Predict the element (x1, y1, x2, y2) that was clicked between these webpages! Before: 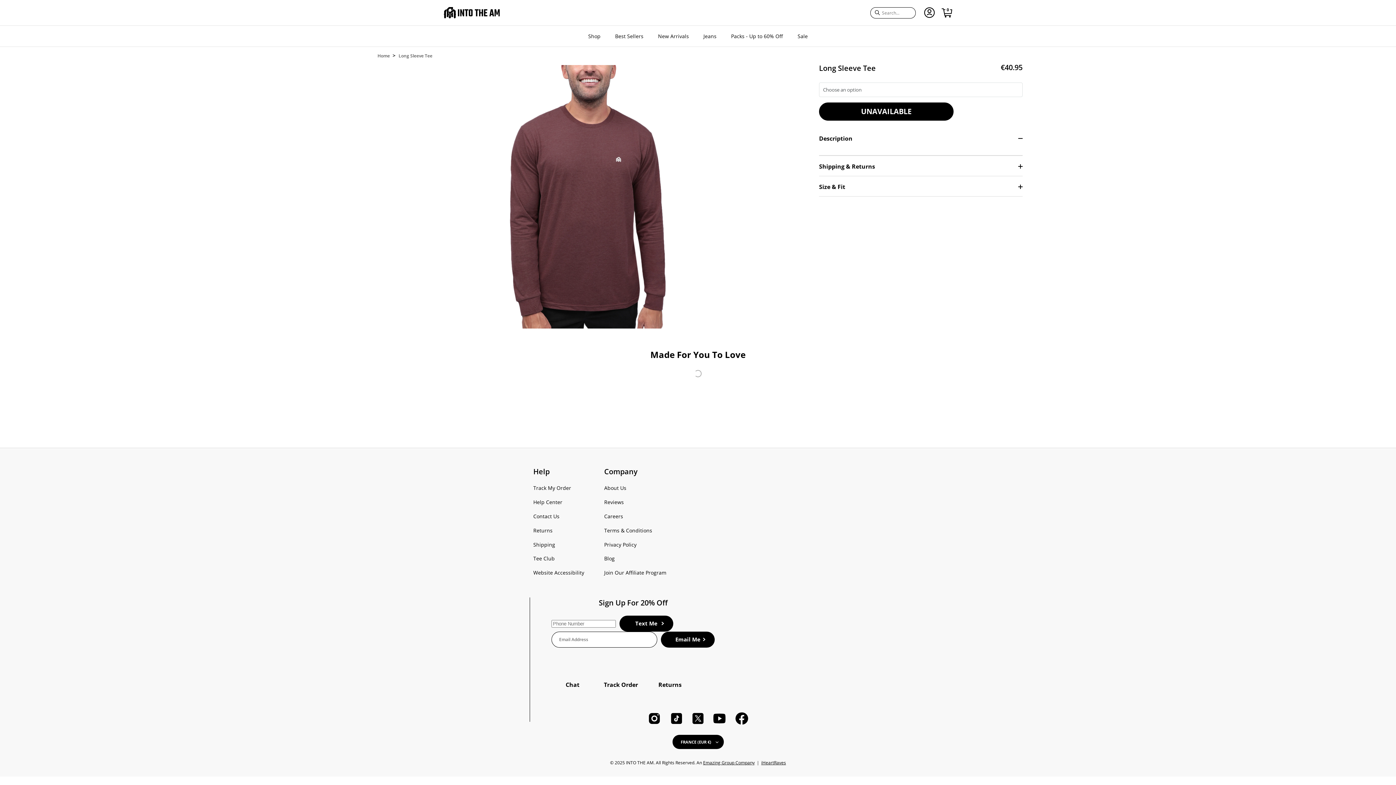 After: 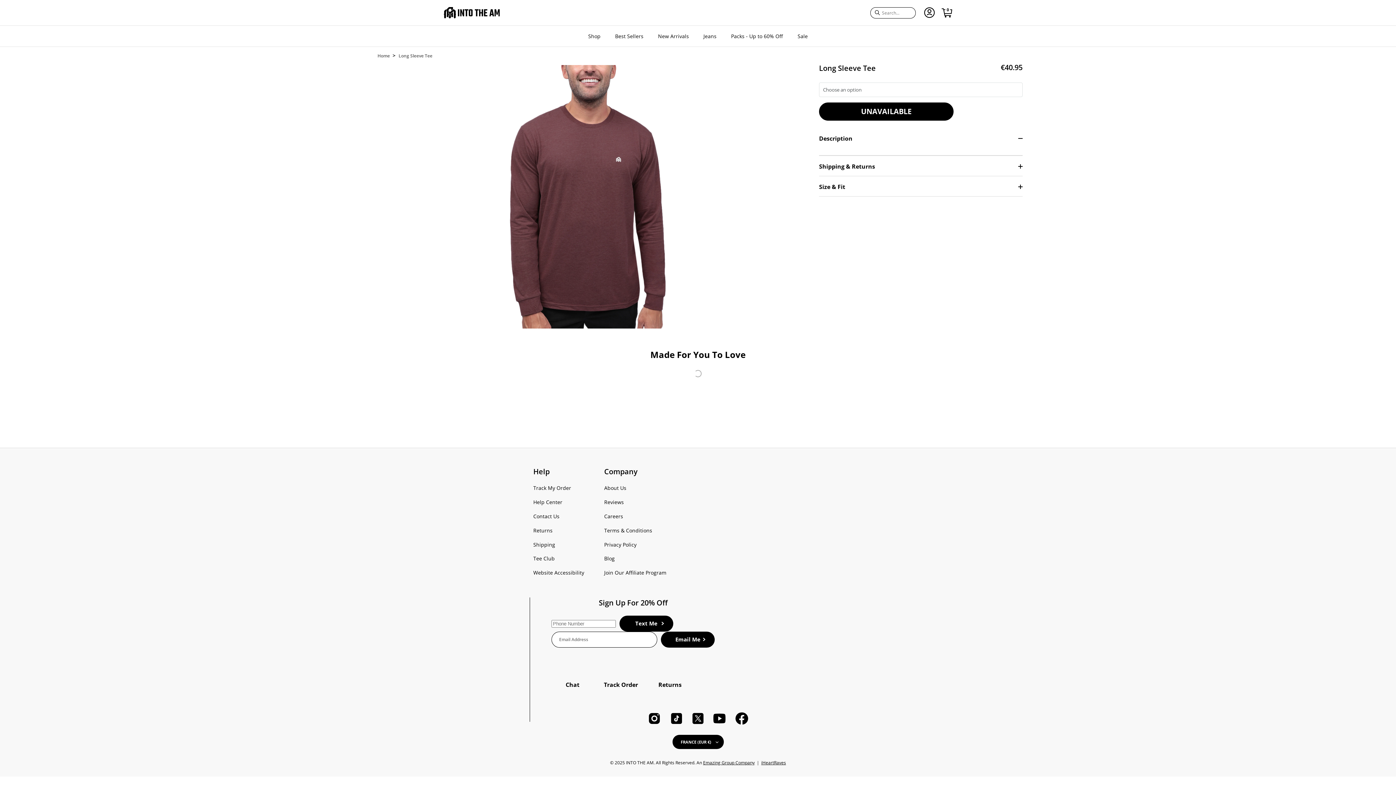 Action: bbox: (669, 711, 684, 726) label: Tiktok